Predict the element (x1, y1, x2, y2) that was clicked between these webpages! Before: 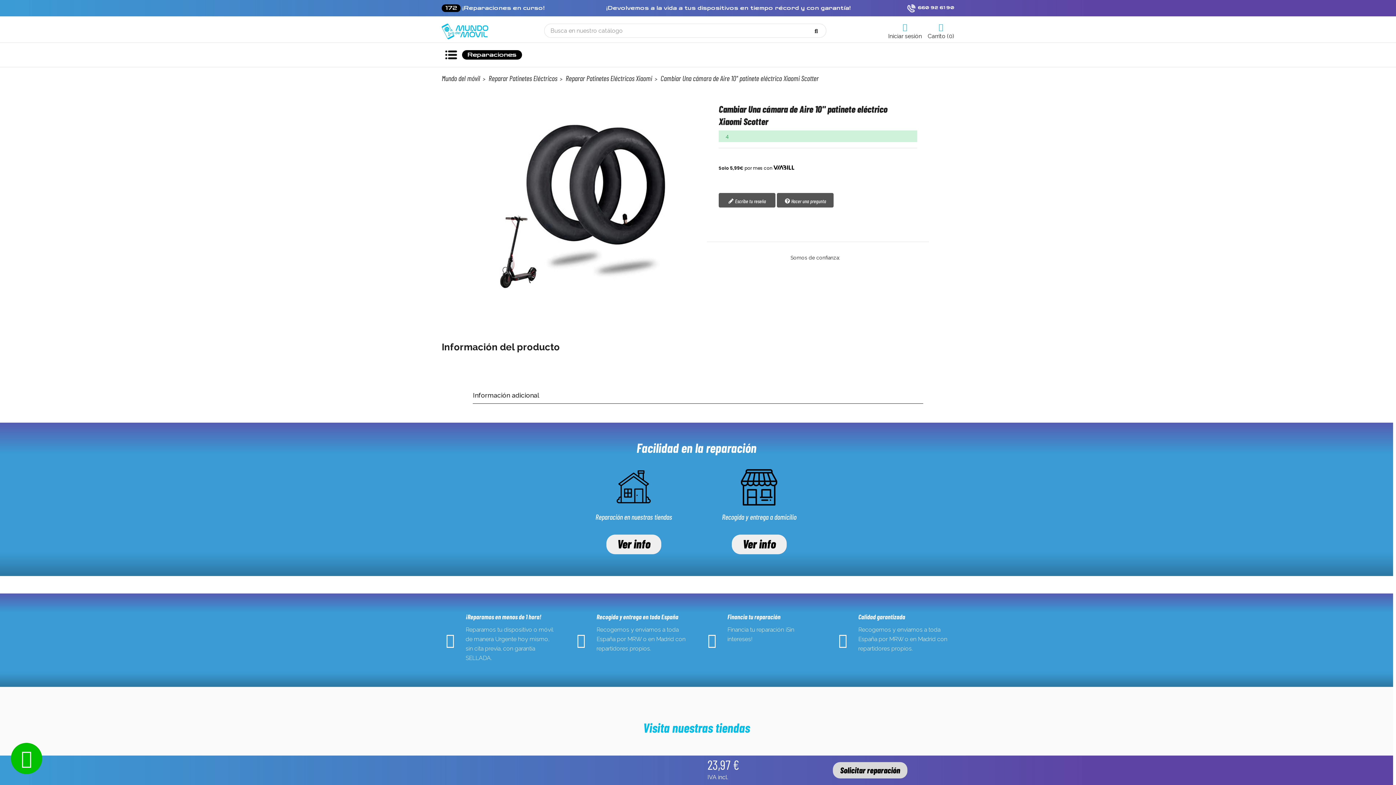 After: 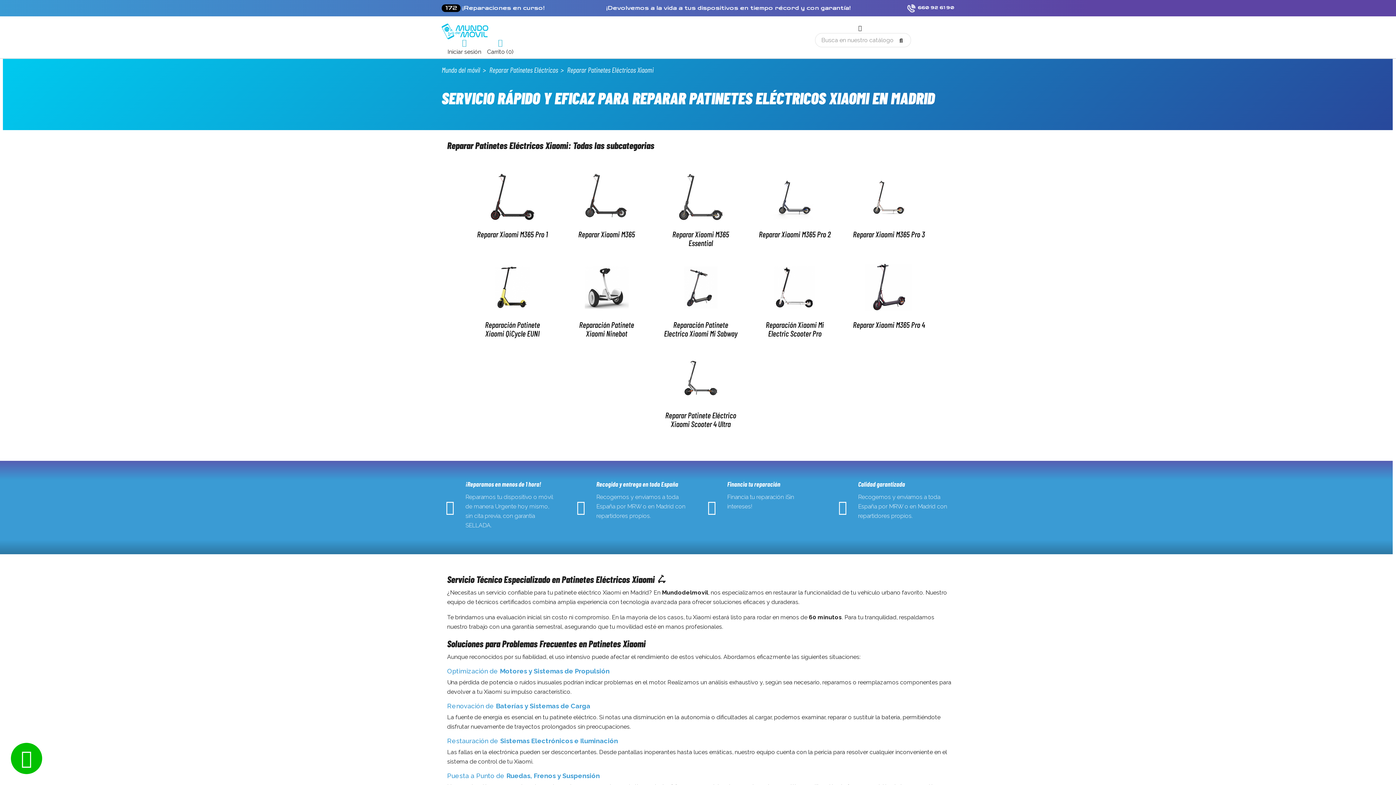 Action: bbox: (565, 76, 653, 81) label: Reparar Patinetes Eléctricos Xiaomi 